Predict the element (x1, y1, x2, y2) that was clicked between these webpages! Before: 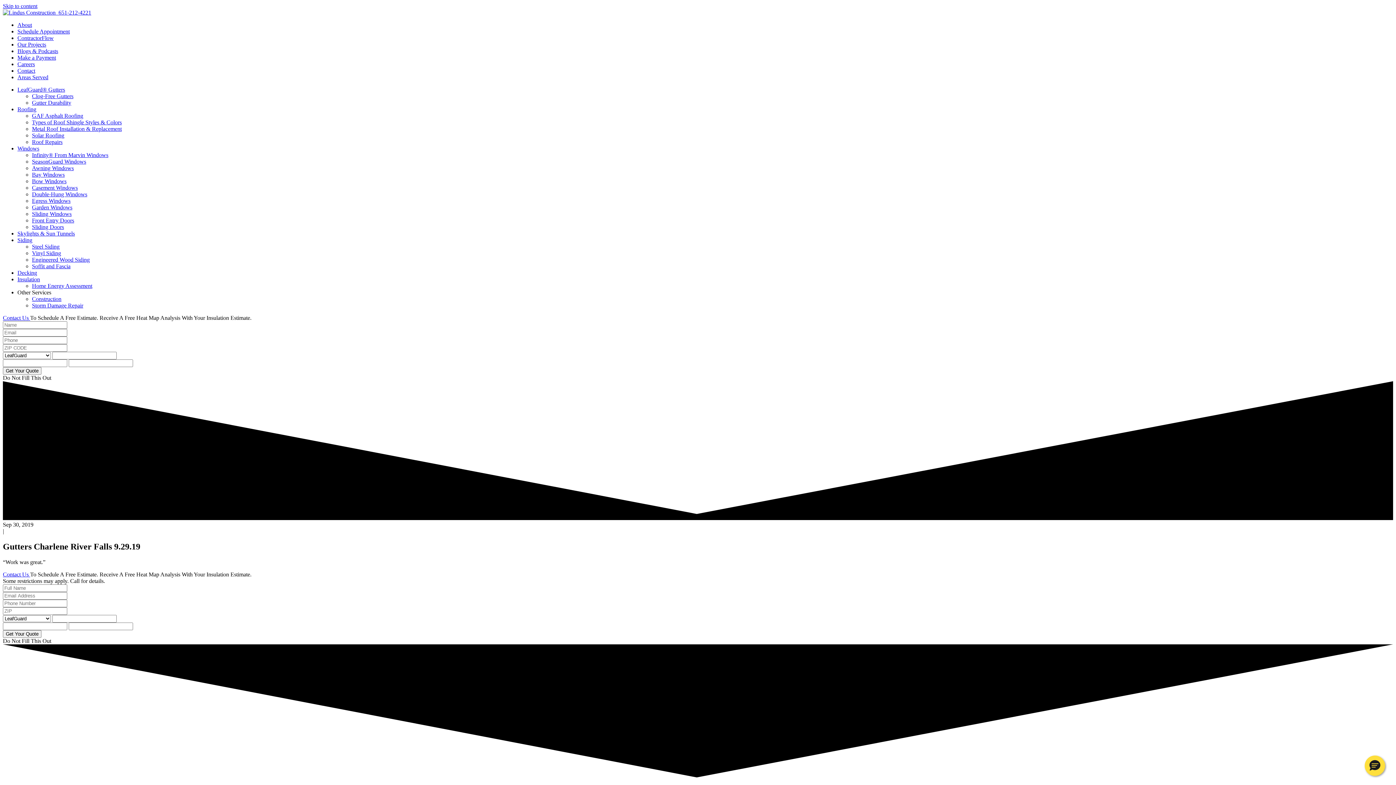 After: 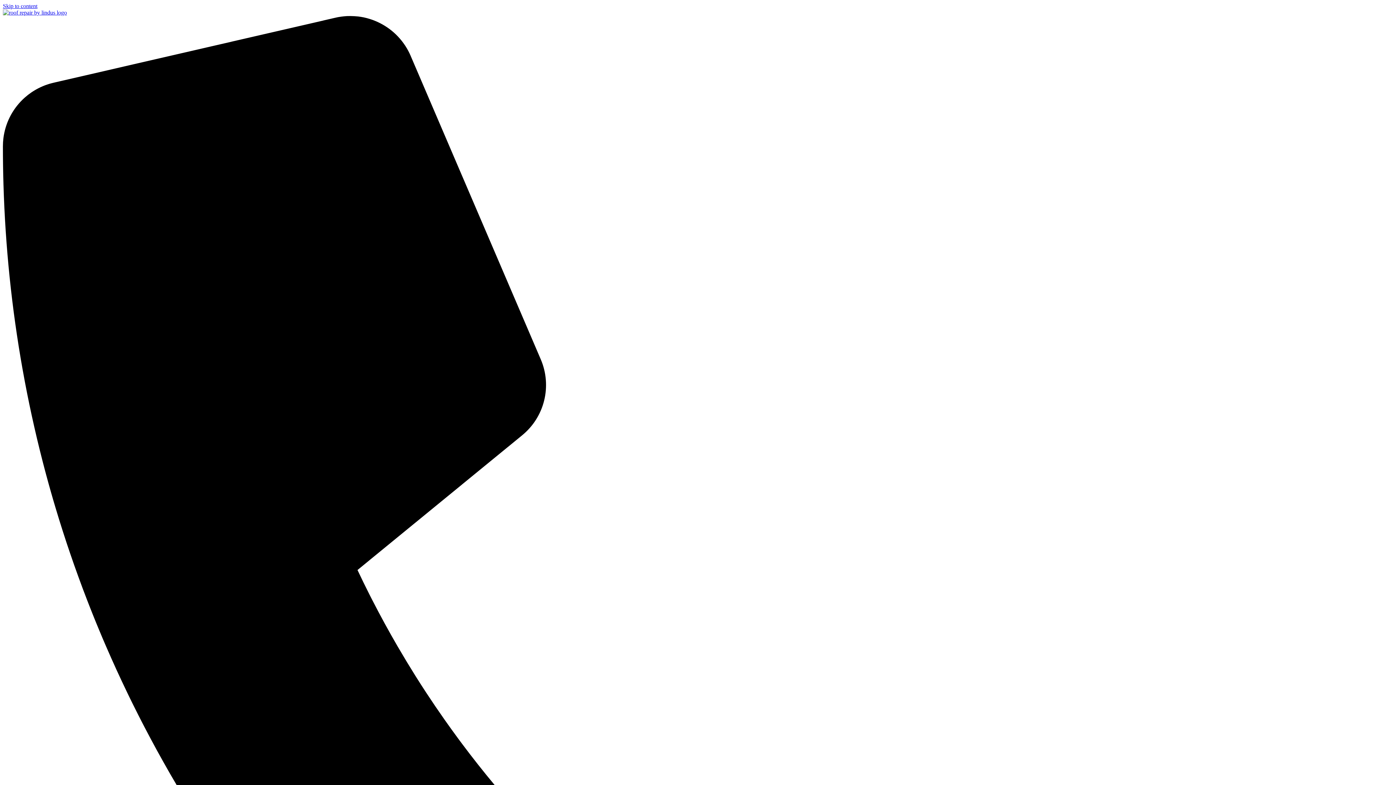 Action: bbox: (32, 138, 62, 145) label: Roof Repairs